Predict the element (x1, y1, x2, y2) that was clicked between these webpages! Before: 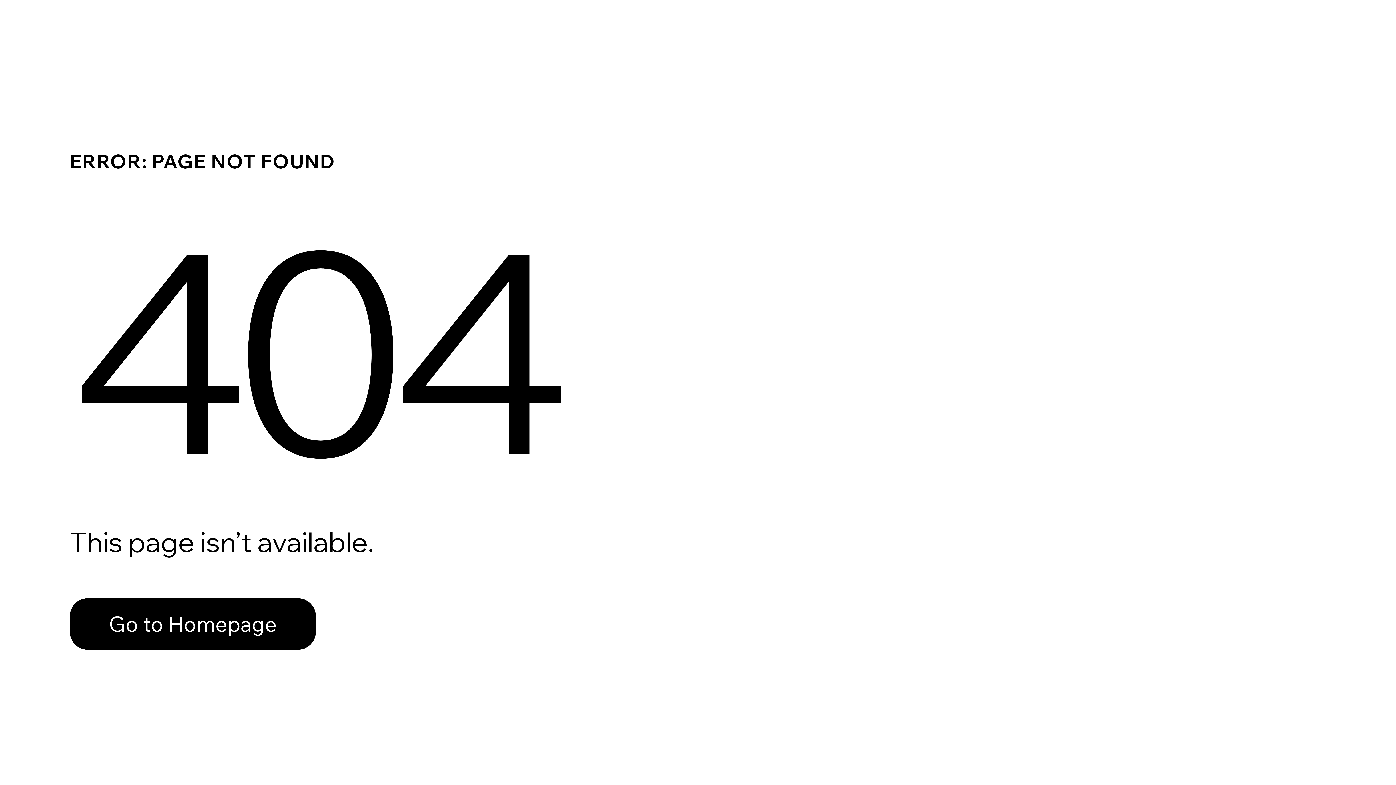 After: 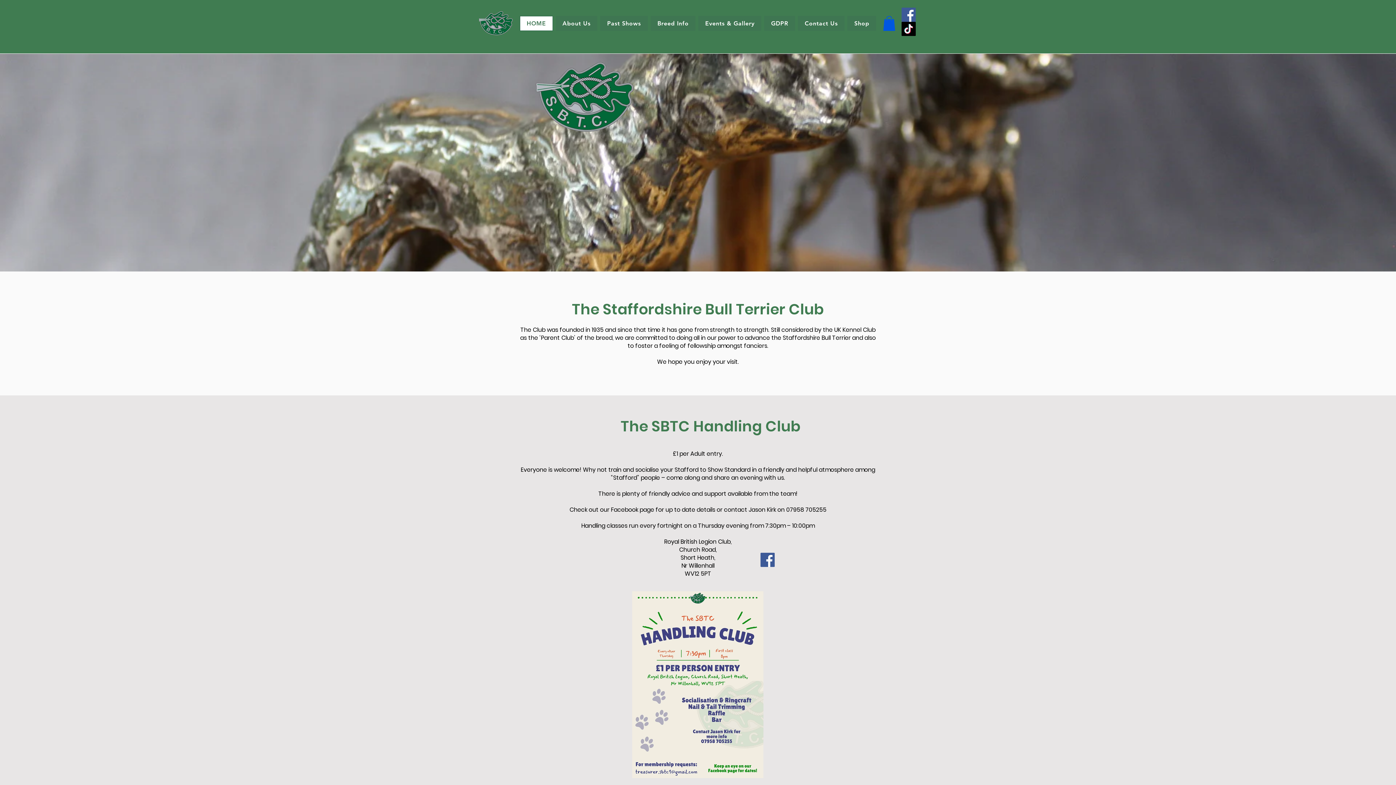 Action: label: Go to Homepage bbox: (69, 598, 316, 650)